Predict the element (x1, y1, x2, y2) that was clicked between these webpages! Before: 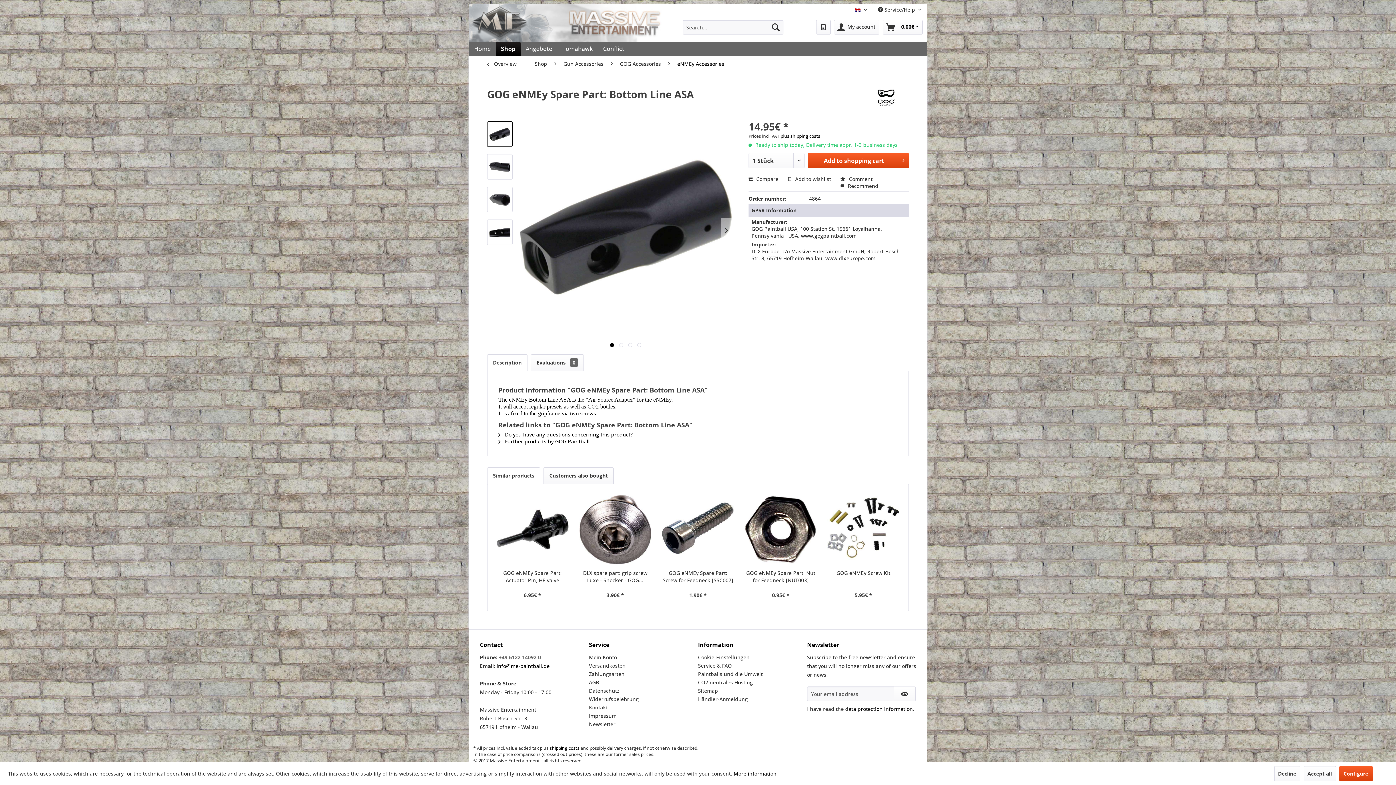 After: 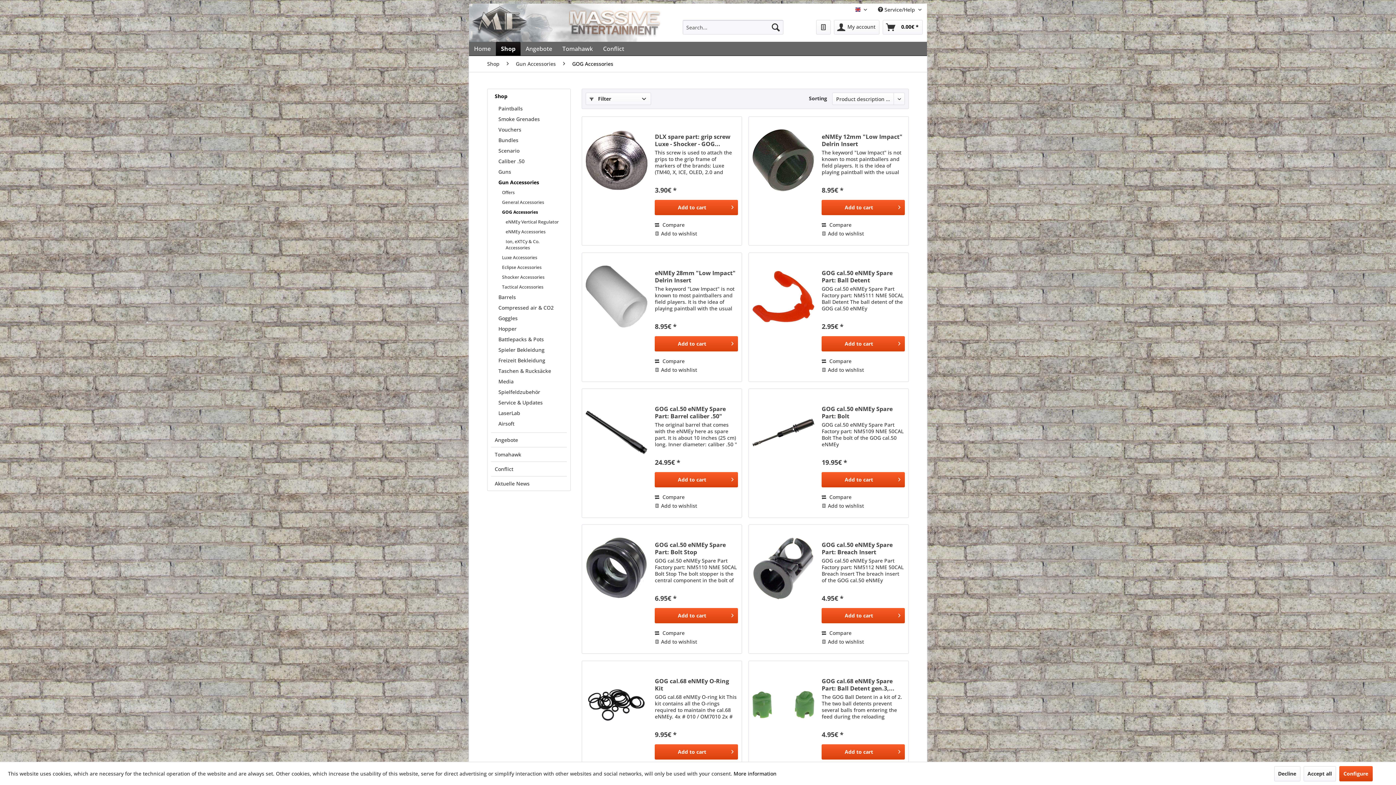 Action: label: GOG Accessories bbox: (616, 56, 664, 72)